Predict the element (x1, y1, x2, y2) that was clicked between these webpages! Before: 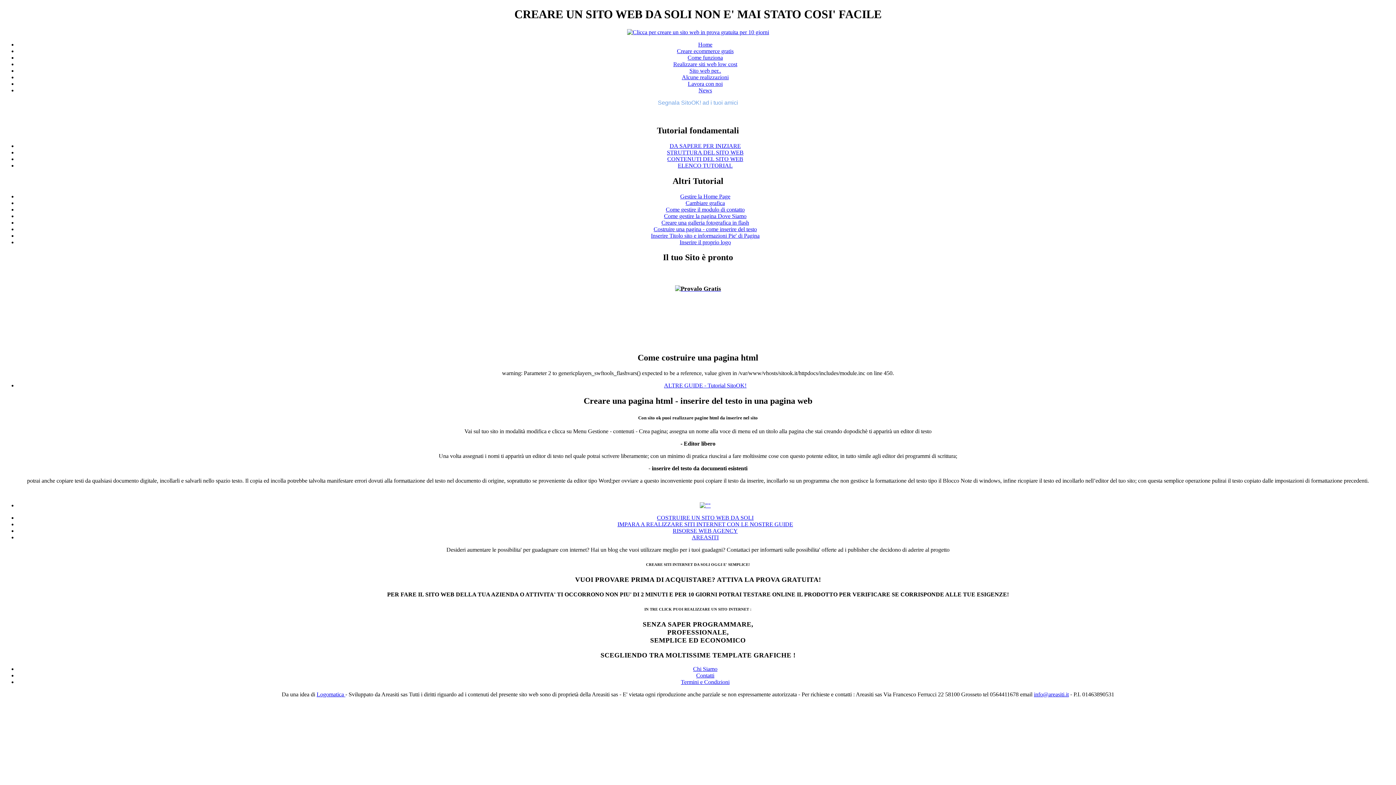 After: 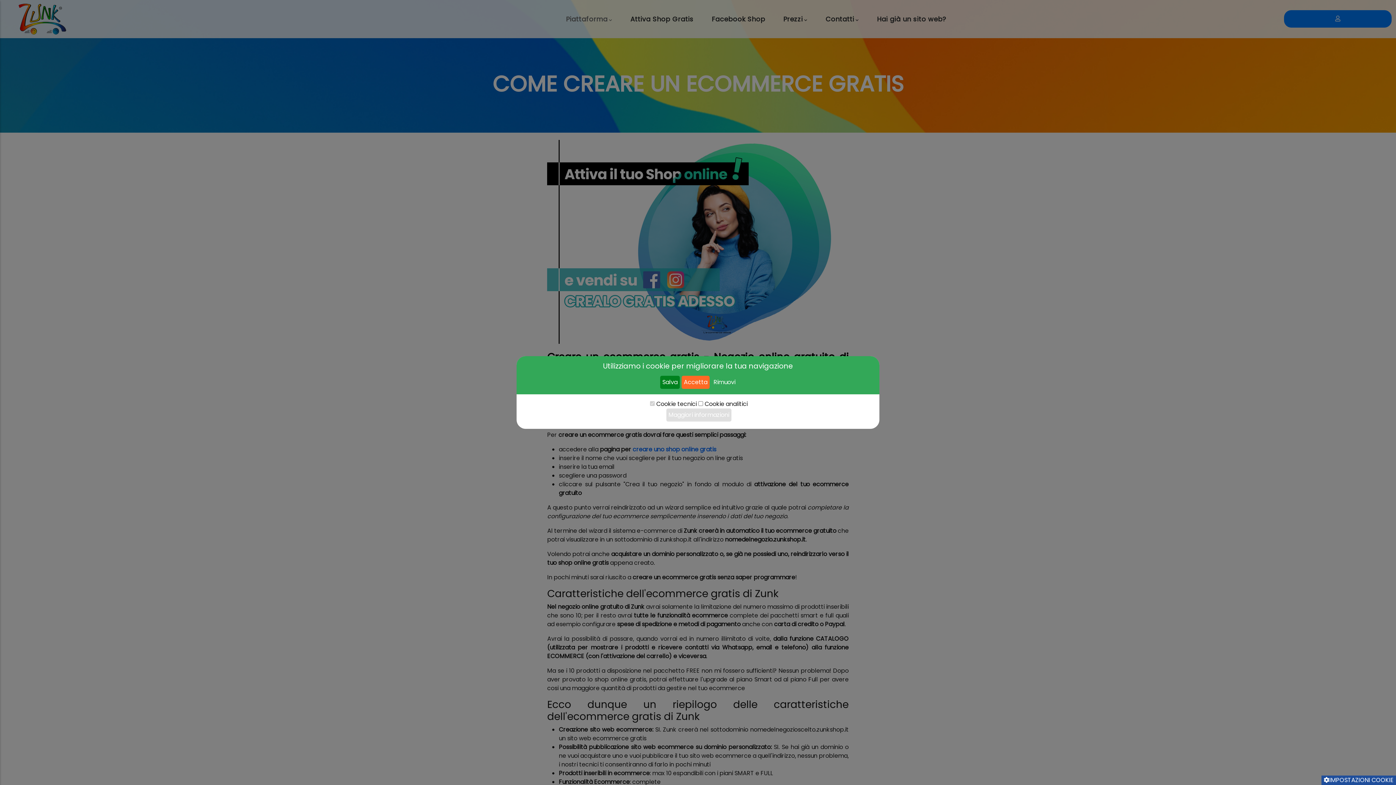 Action: bbox: (677, 47, 733, 54) label: Creare ecommerce gratis